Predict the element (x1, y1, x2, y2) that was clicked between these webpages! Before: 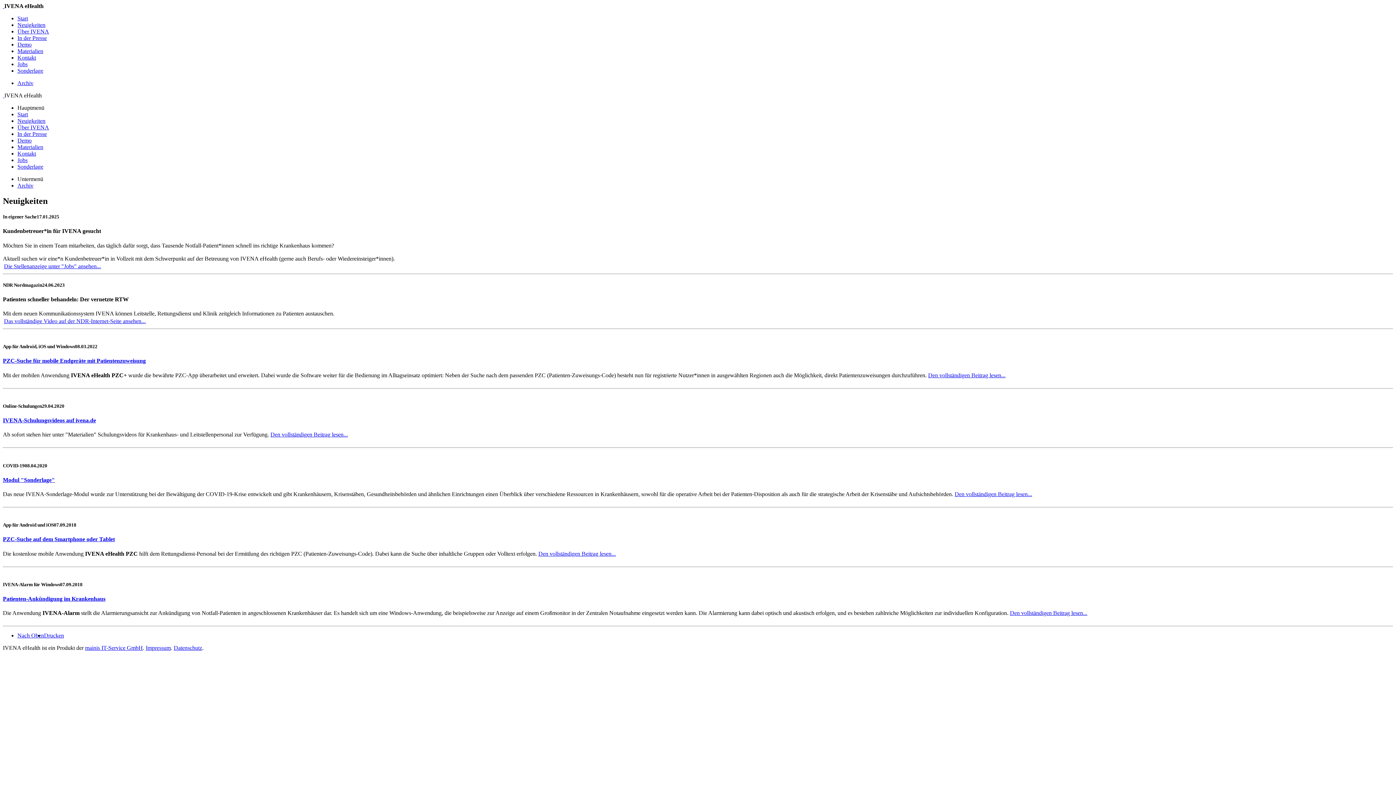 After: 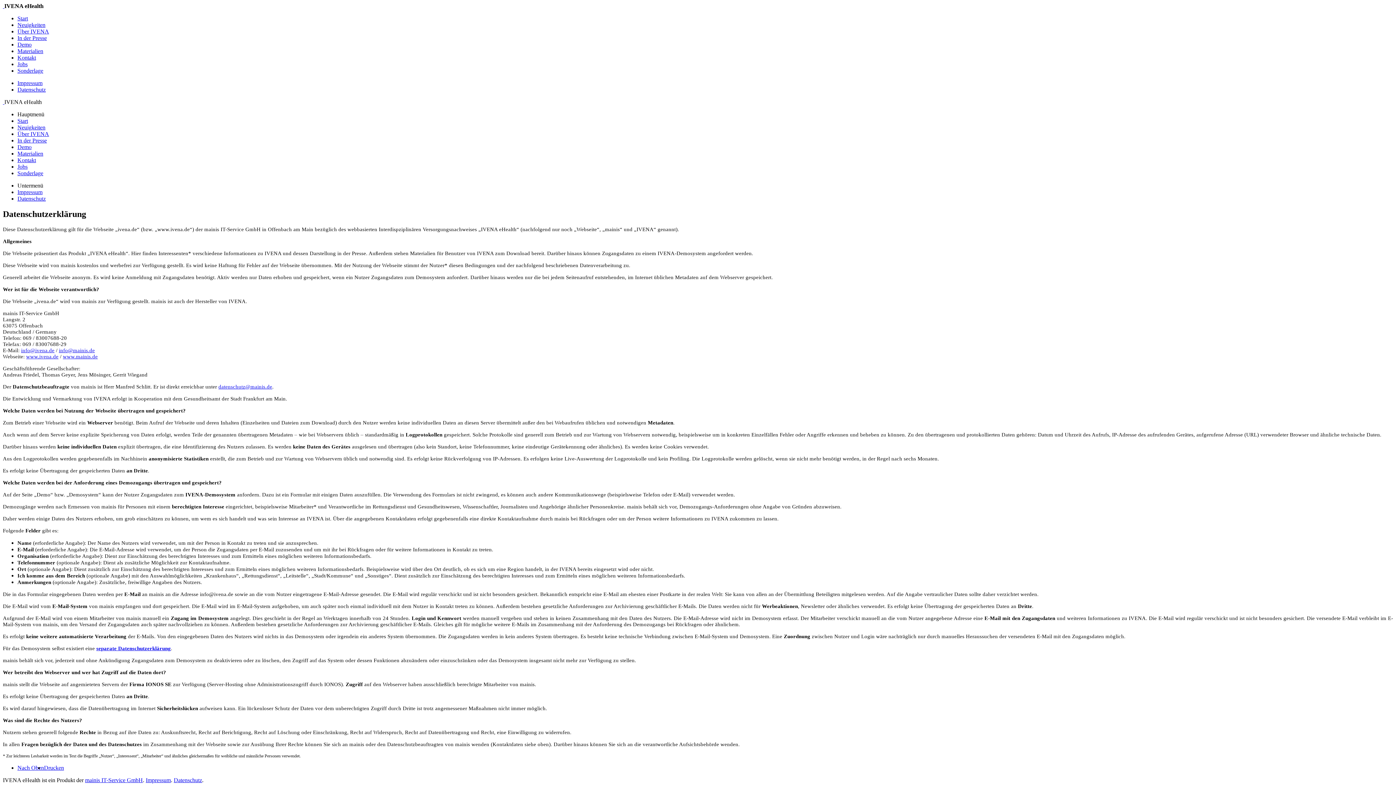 Action: bbox: (173, 645, 202, 651) label: Datenschutz